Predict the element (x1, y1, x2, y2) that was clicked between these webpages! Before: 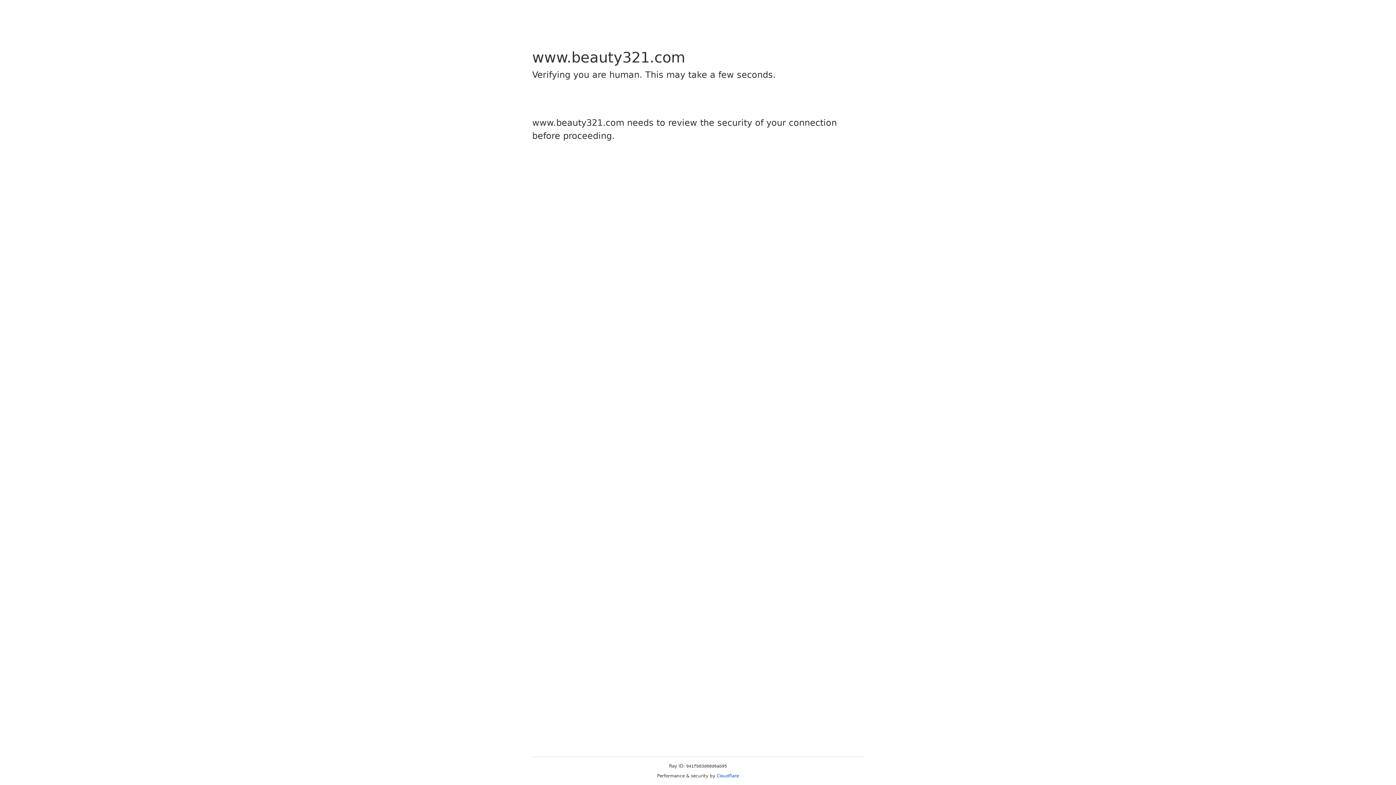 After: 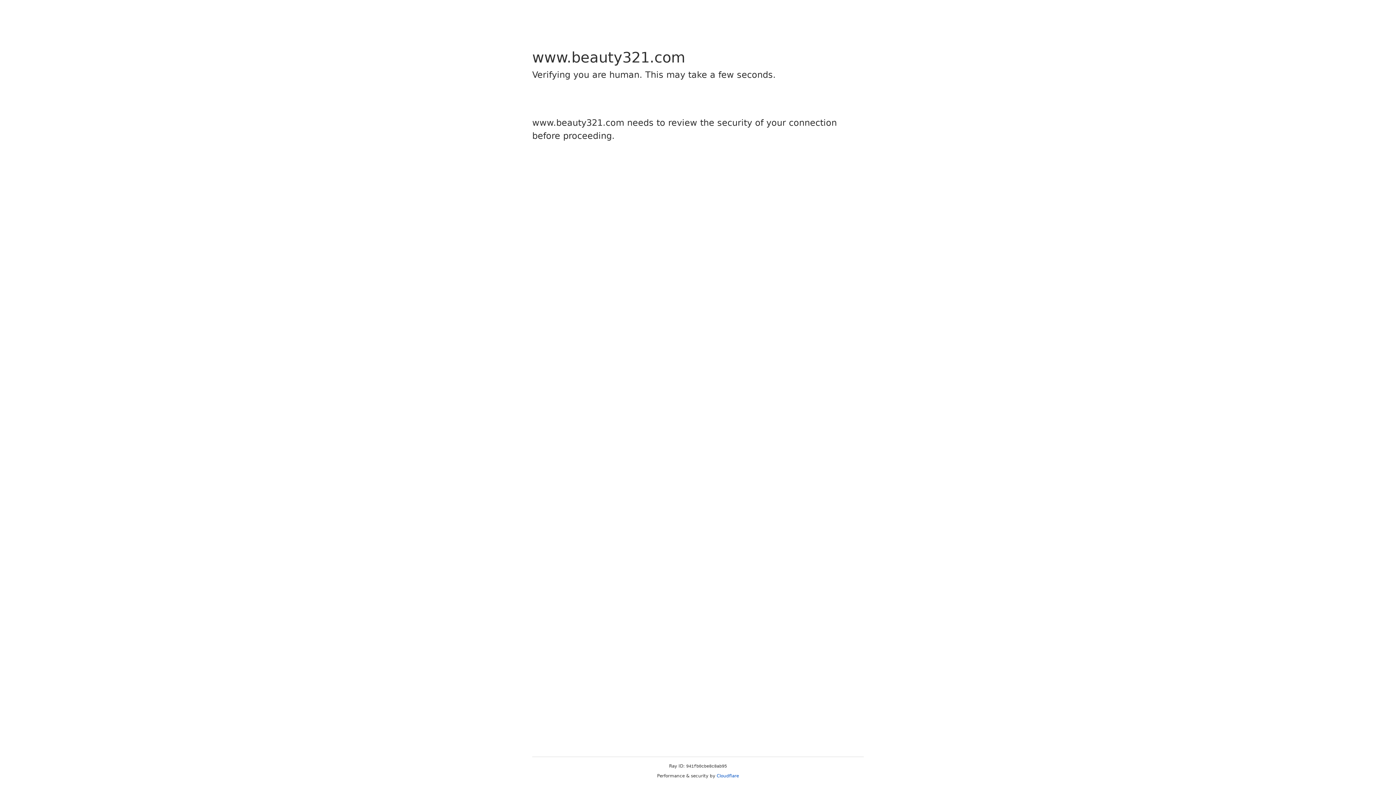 Action: label: Cloudflare bbox: (716, 773, 739, 778)